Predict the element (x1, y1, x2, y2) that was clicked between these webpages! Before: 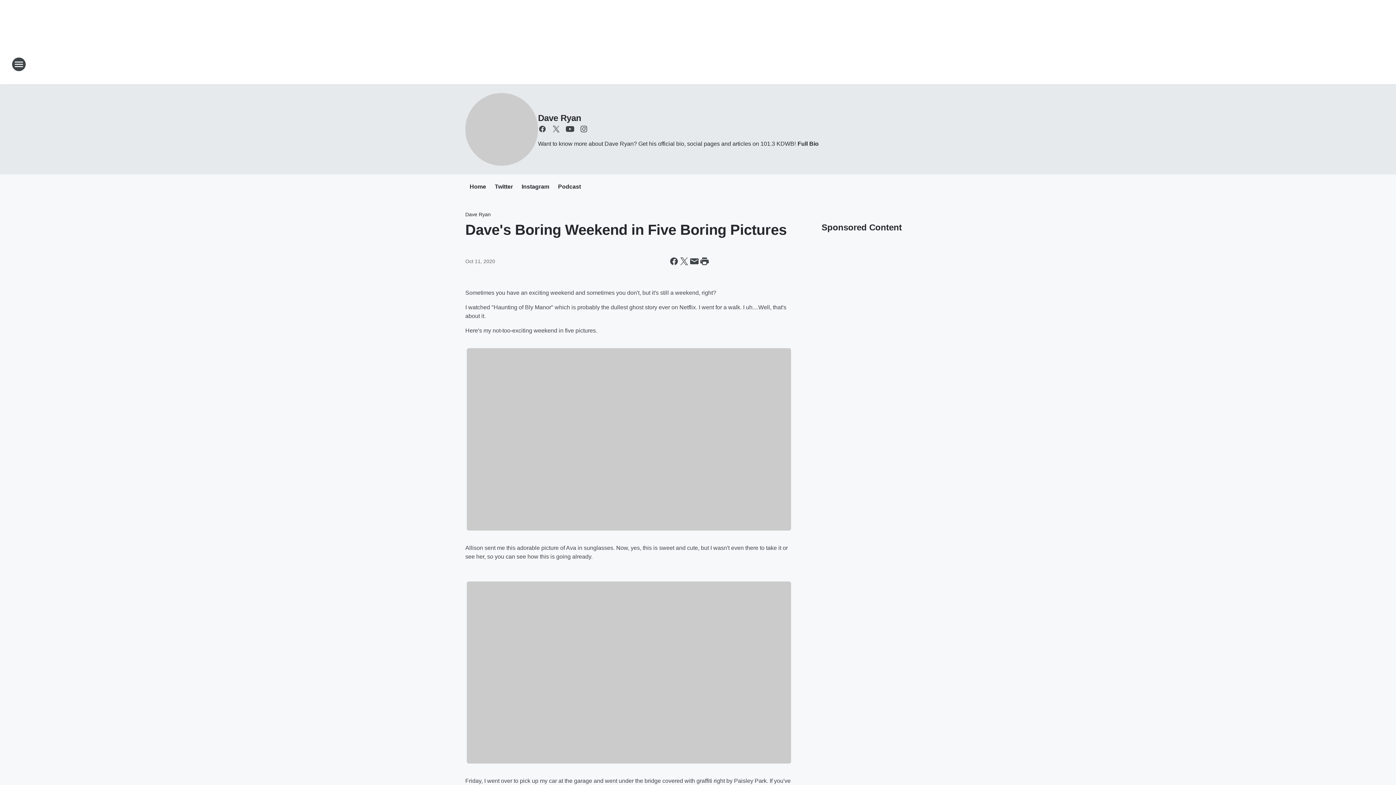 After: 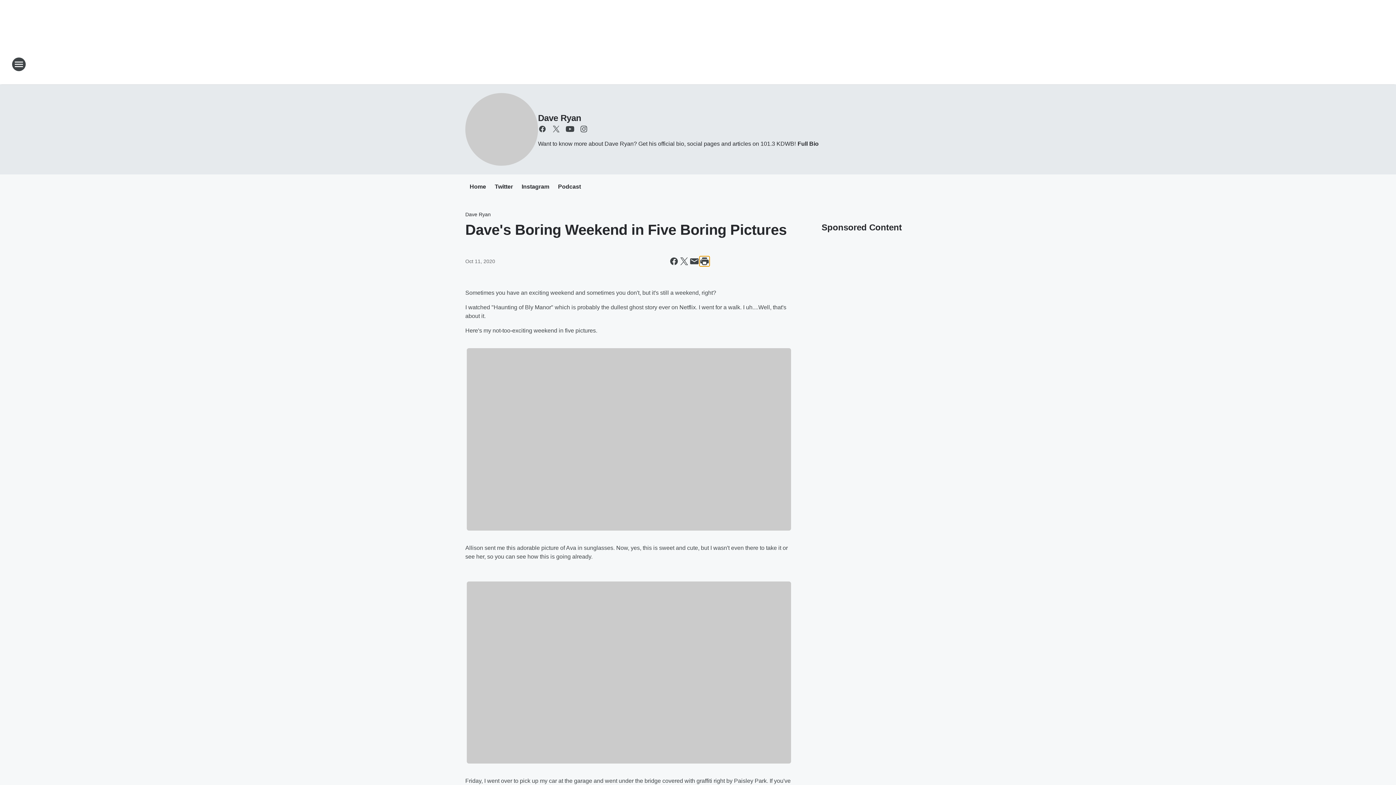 Action: bbox: (699, 256, 709, 266) label: Print this page